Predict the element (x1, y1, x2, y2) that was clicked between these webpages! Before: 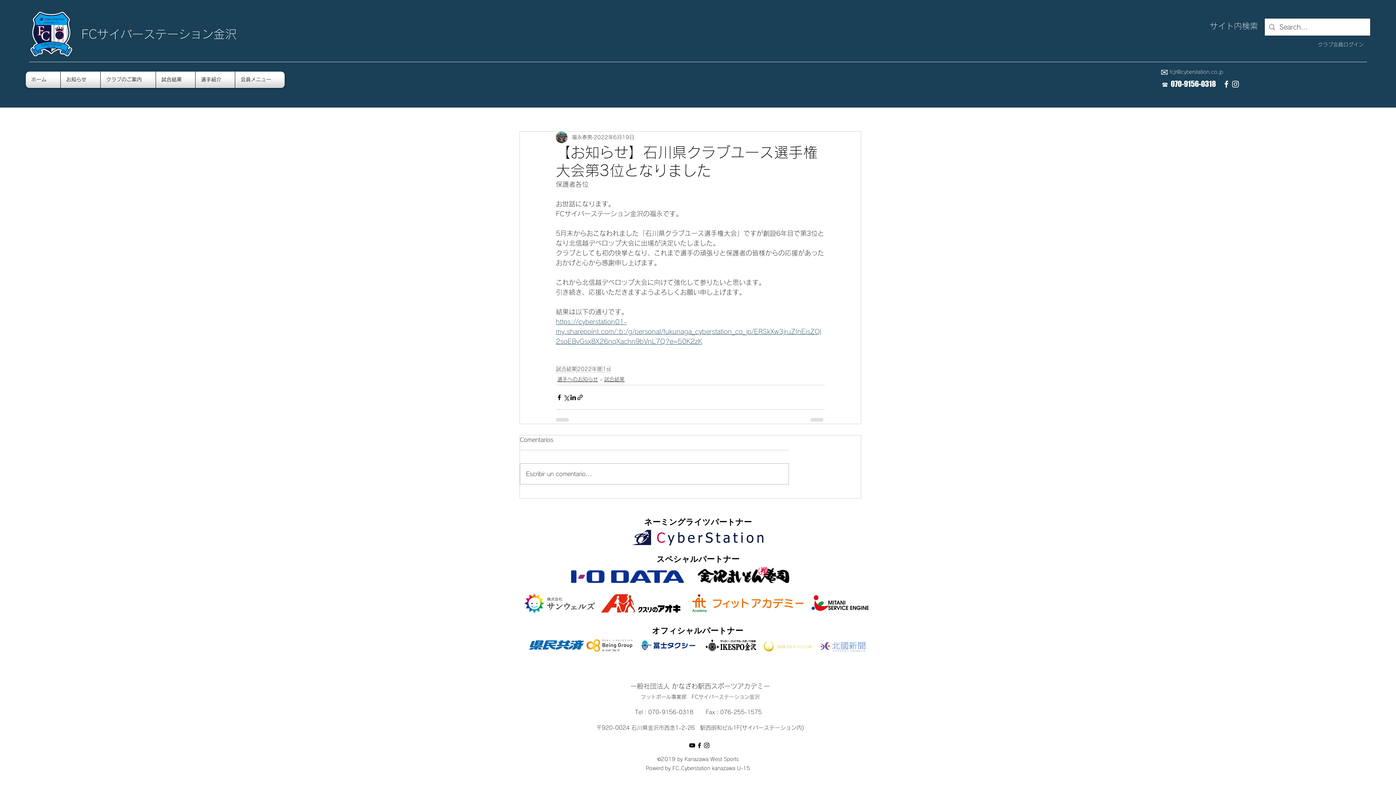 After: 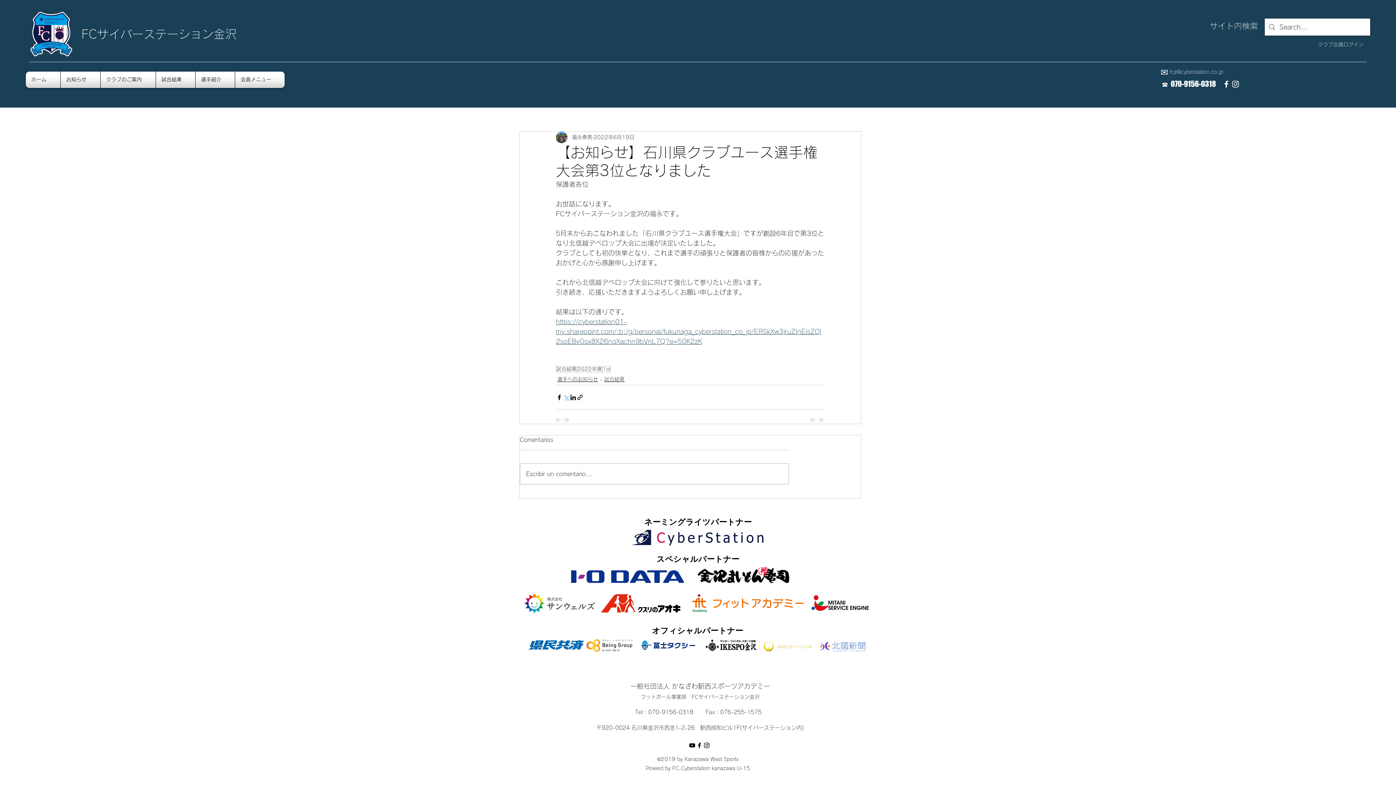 Action: bbox: (562, 394, 569, 400) label: X（Twitter）でシェア